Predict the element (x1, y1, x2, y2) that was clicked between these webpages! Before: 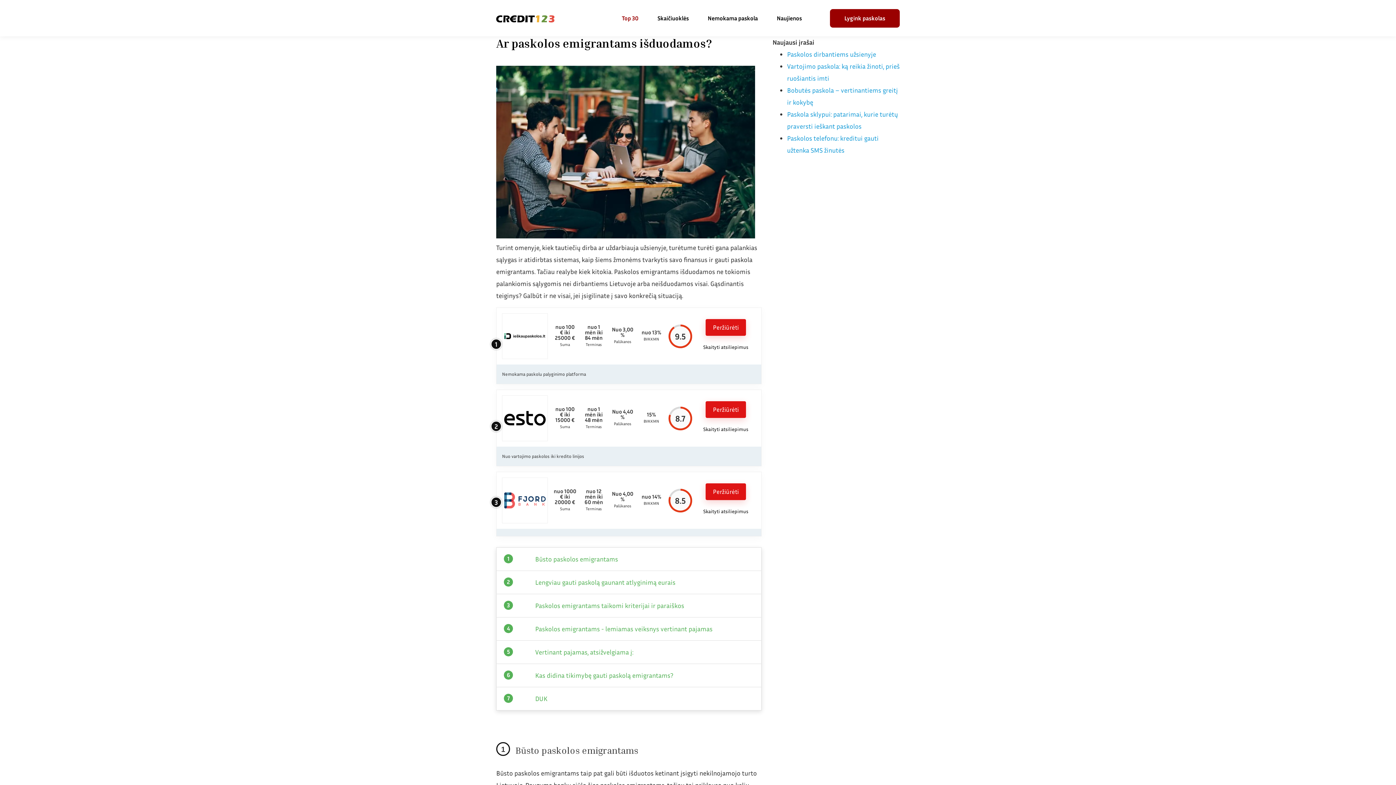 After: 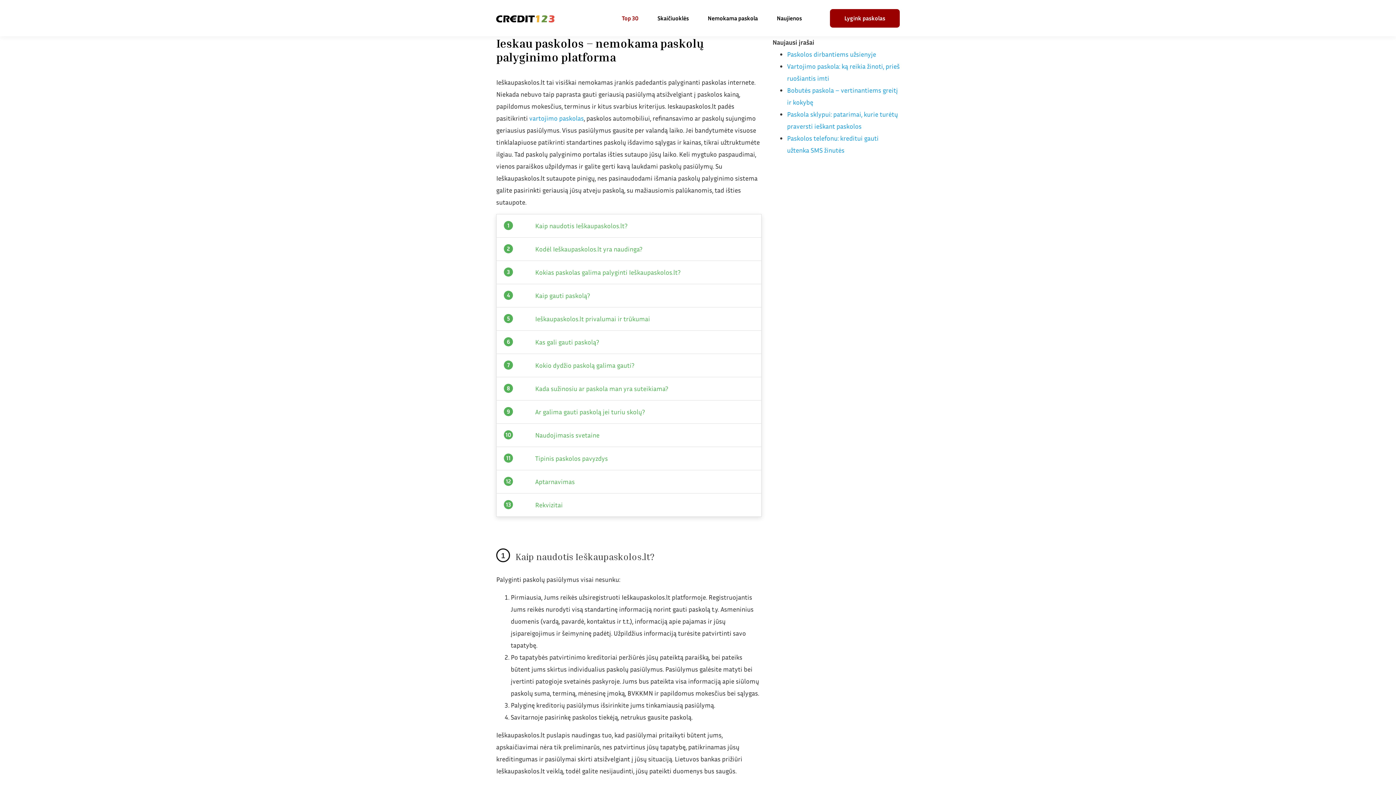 Action: label: Skaityti atsiliepimus bbox: (696, 341, 756, 353)